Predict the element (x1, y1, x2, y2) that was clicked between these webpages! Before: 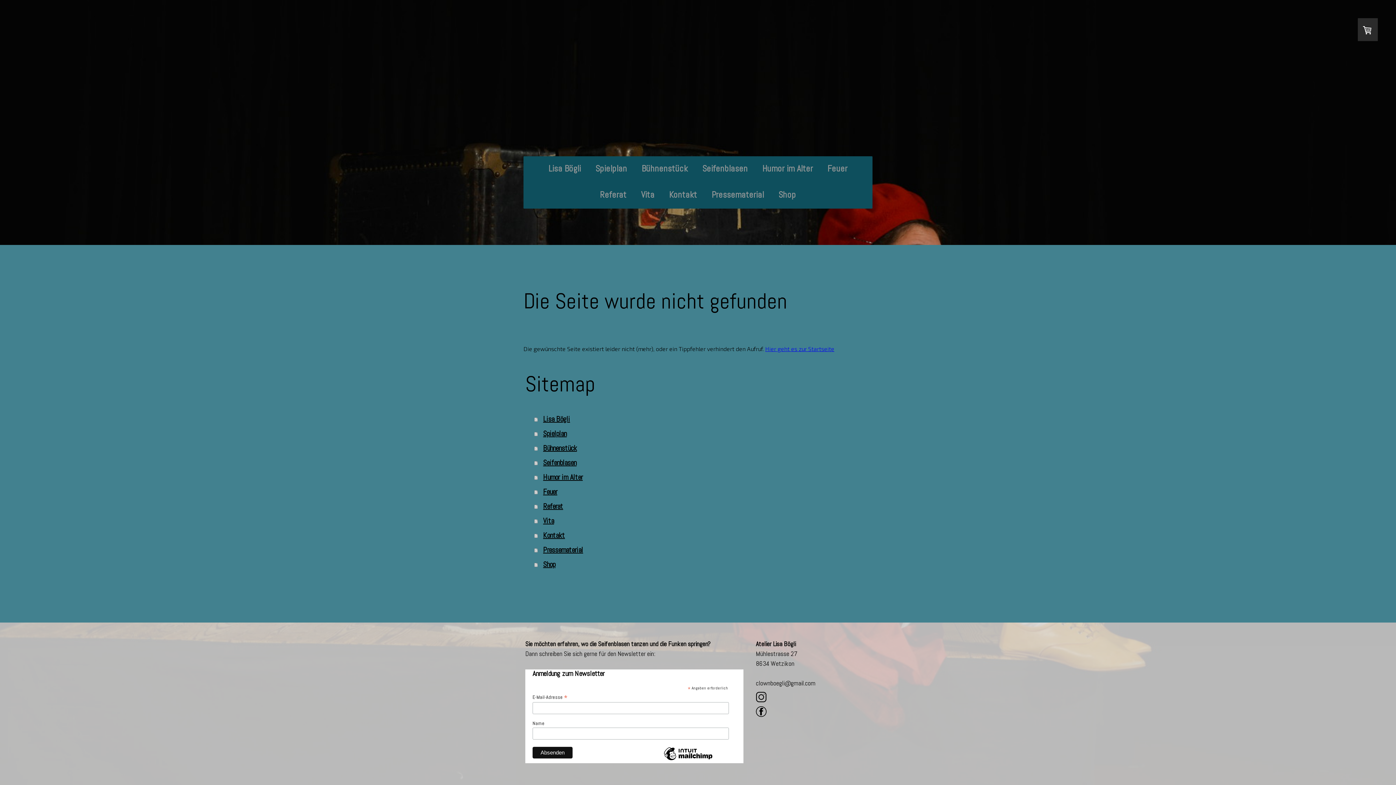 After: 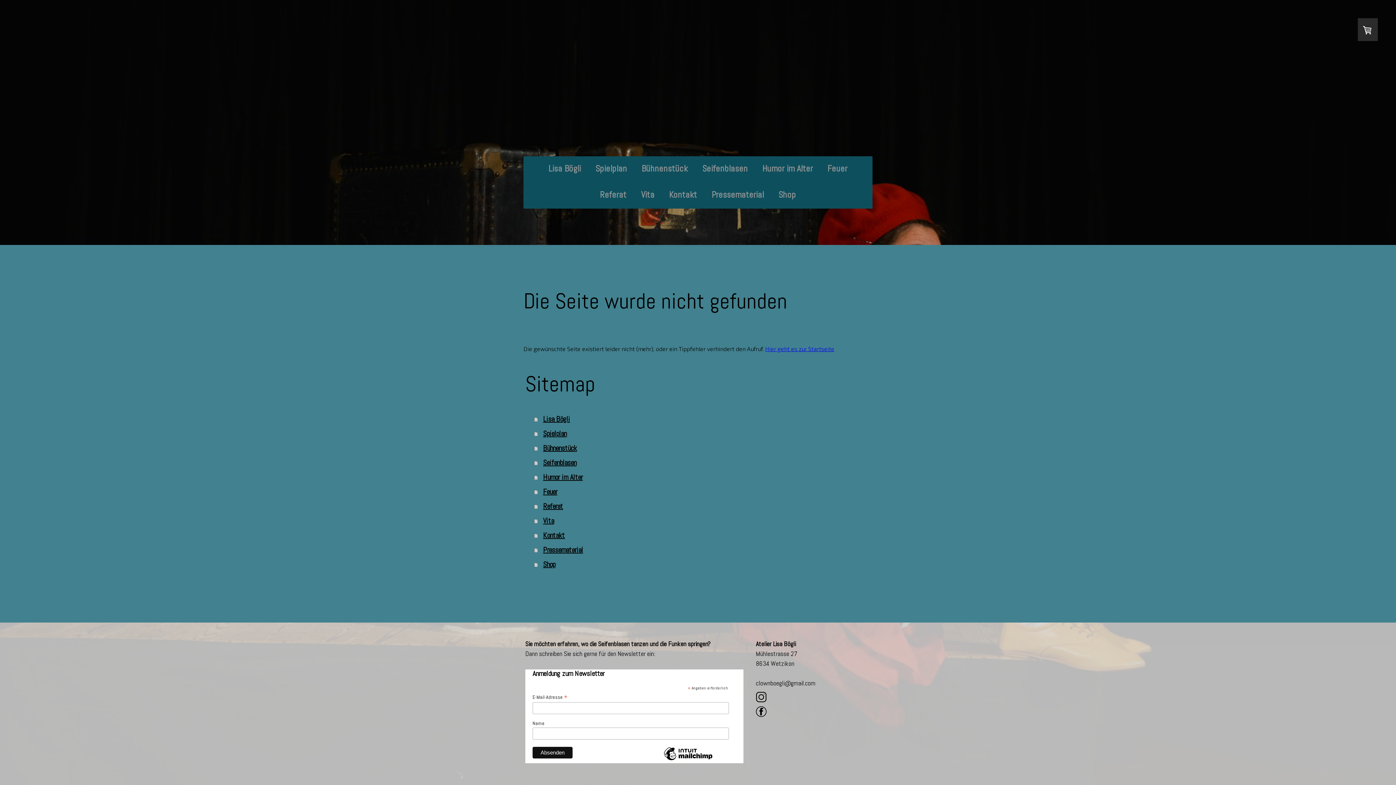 Action: bbox: (756, 692, 766, 700)